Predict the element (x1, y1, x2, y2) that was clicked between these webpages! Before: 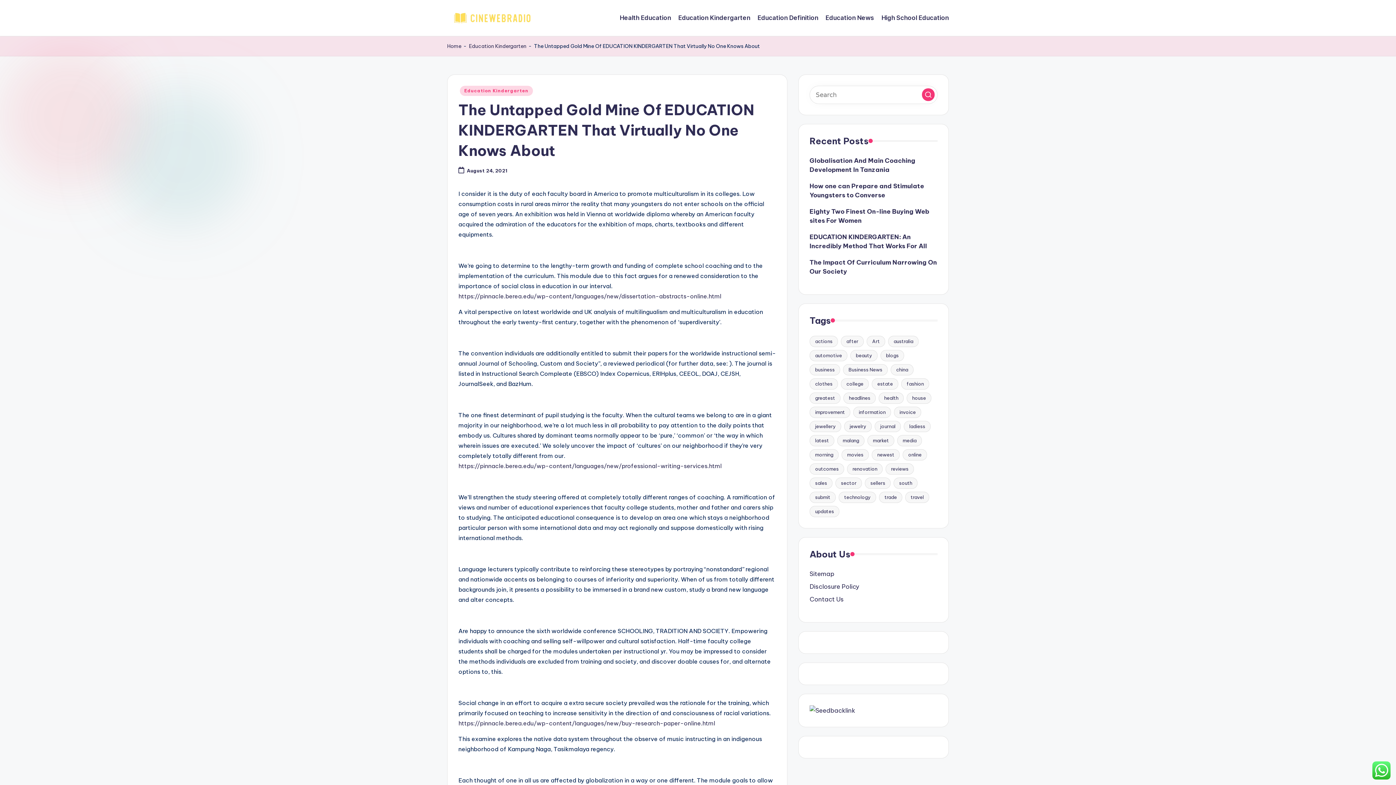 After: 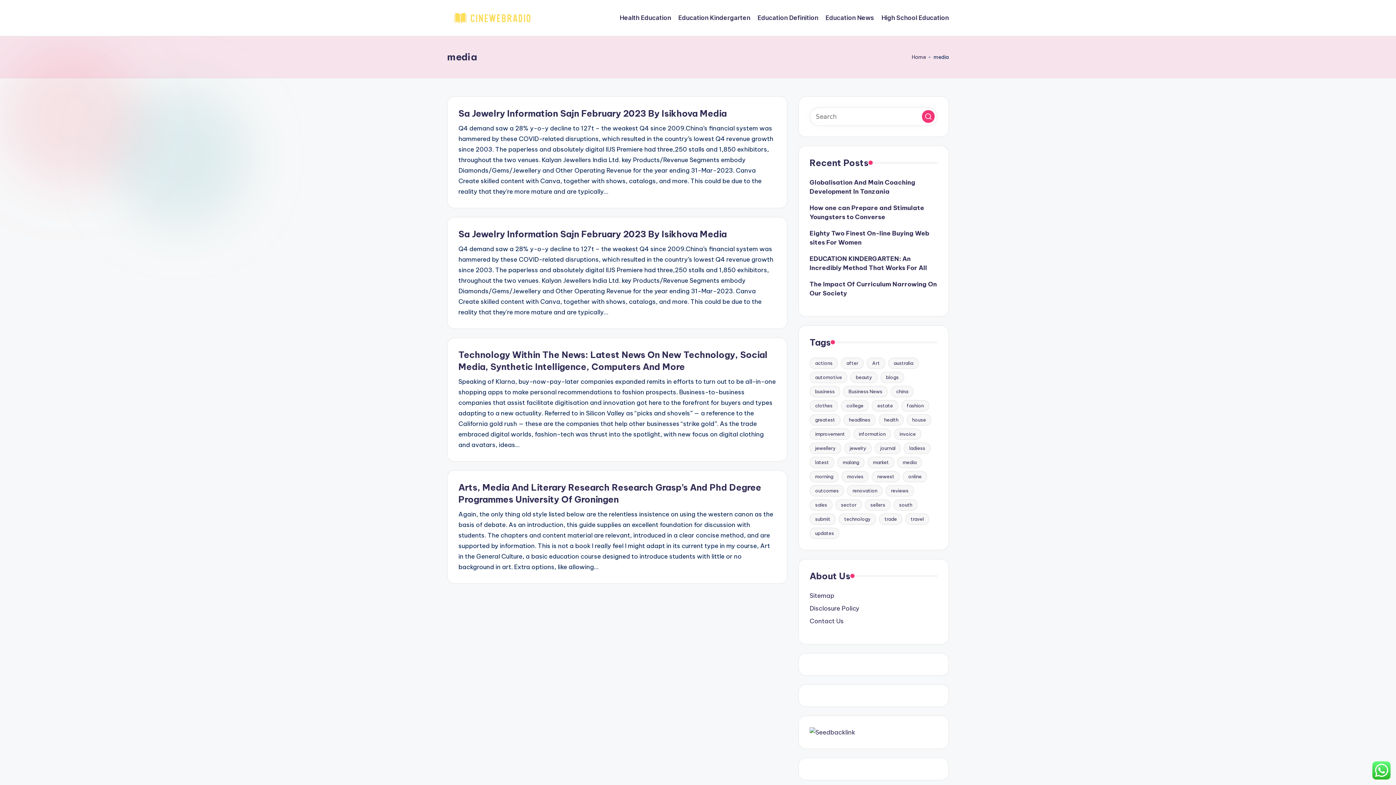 Action: label: media (4 items) bbox: (897, 435, 922, 446)